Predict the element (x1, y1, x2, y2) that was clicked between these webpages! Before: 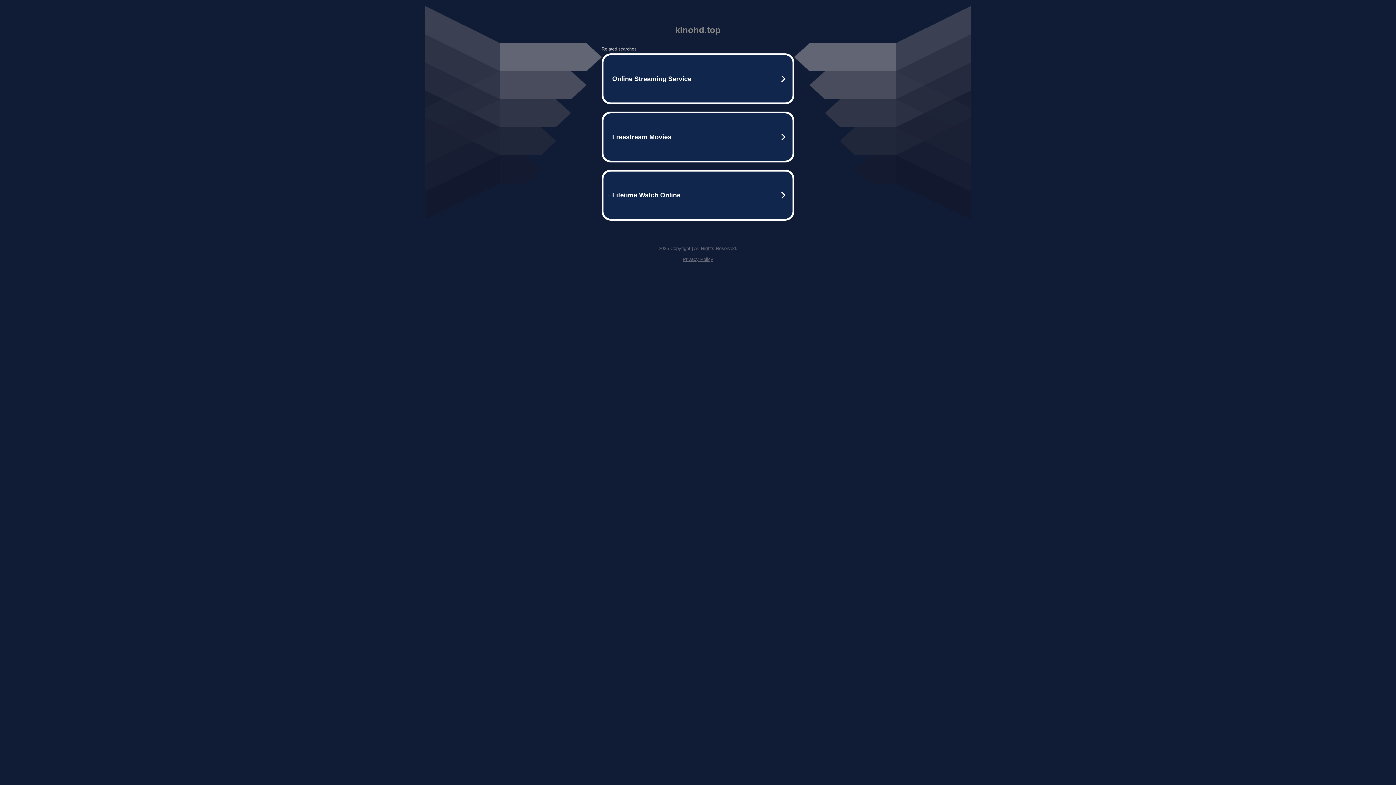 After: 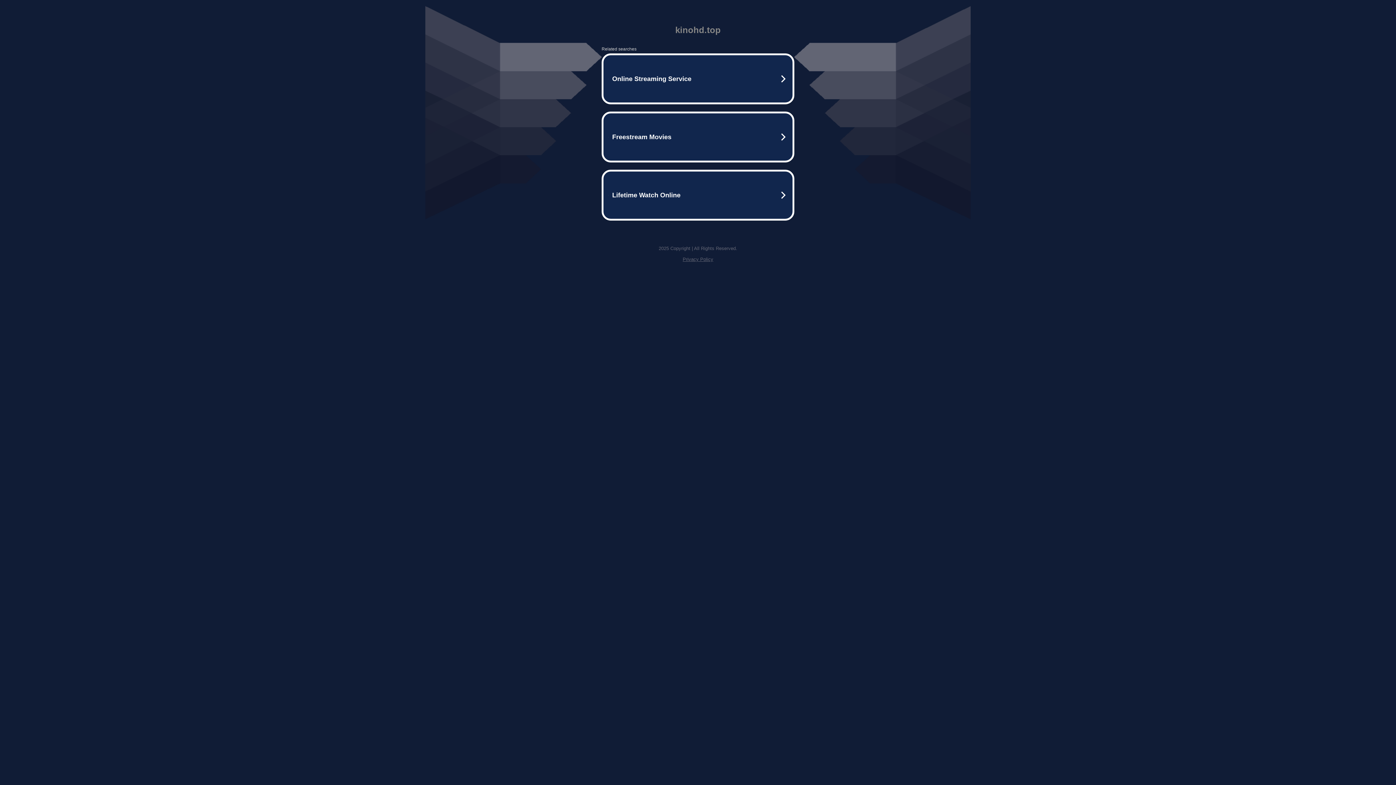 Action: bbox: (682, 256, 713, 262) label: Privacy Policy